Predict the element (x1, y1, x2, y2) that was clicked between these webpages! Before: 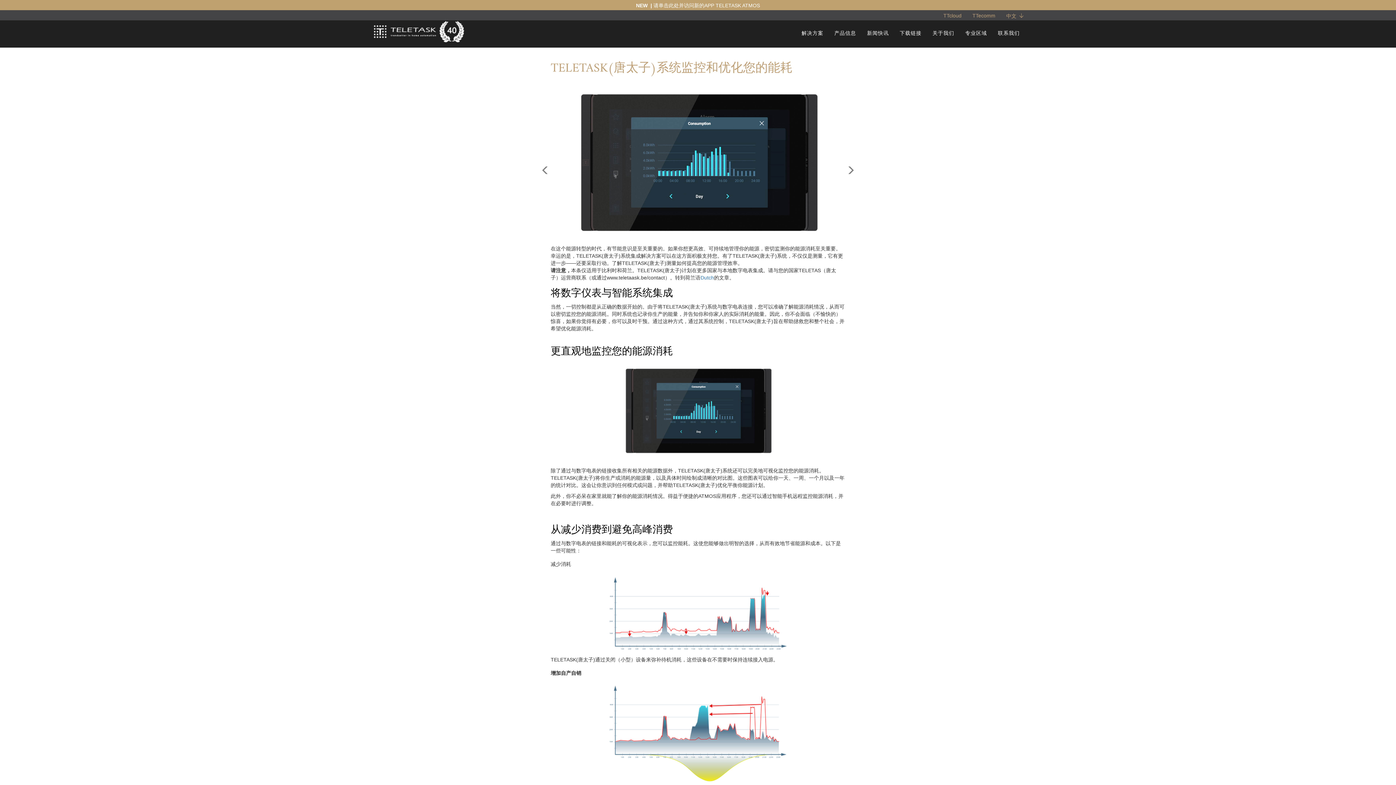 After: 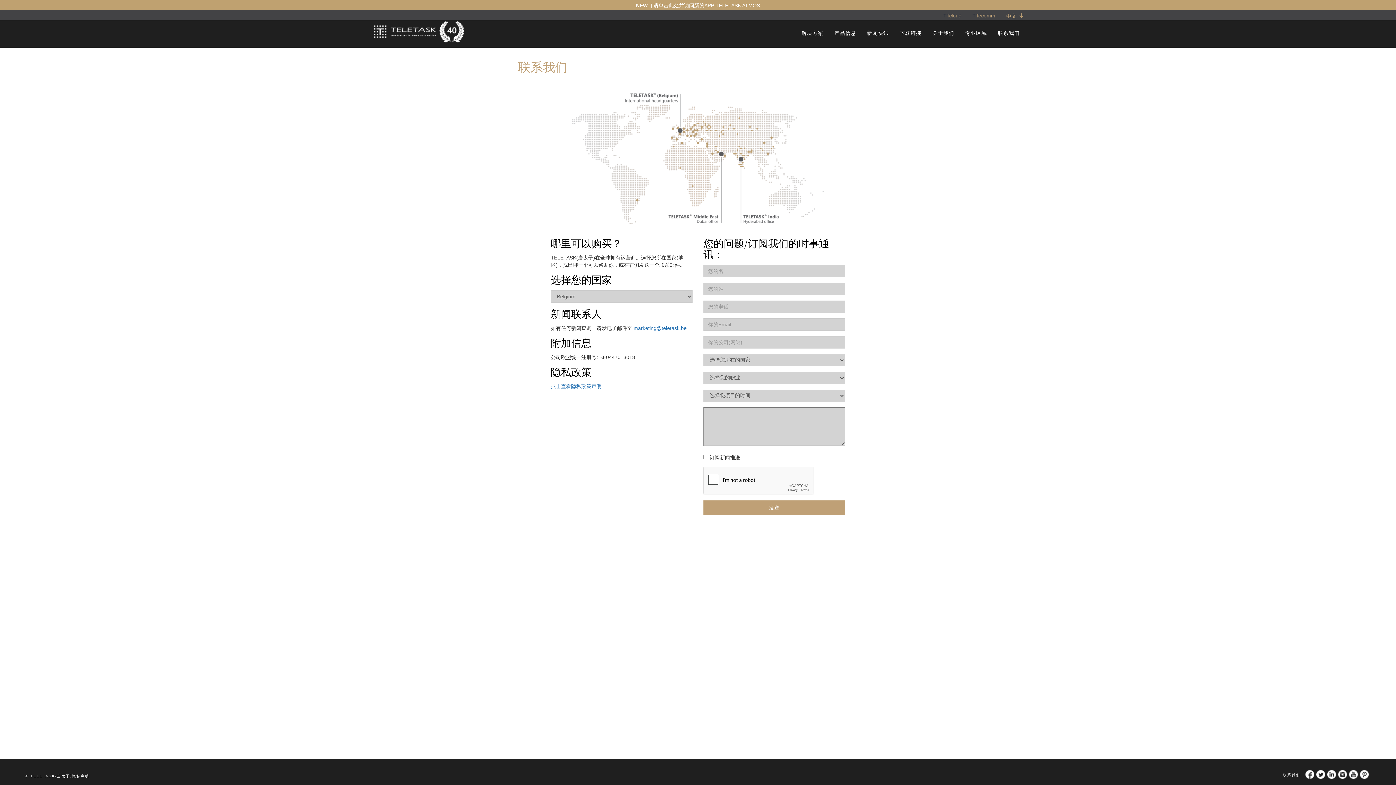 Action: bbox: (992, 25, 1025, 47) label: 联系我们